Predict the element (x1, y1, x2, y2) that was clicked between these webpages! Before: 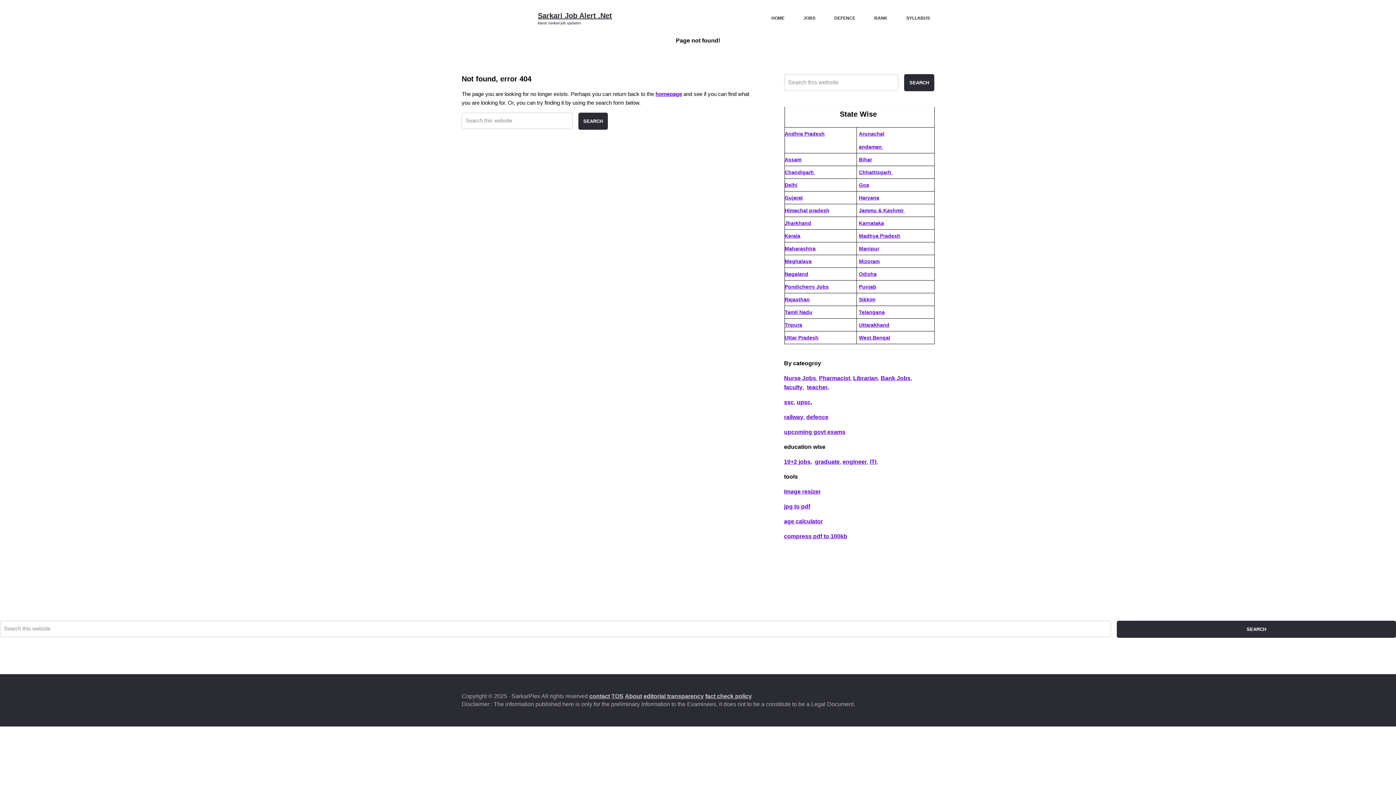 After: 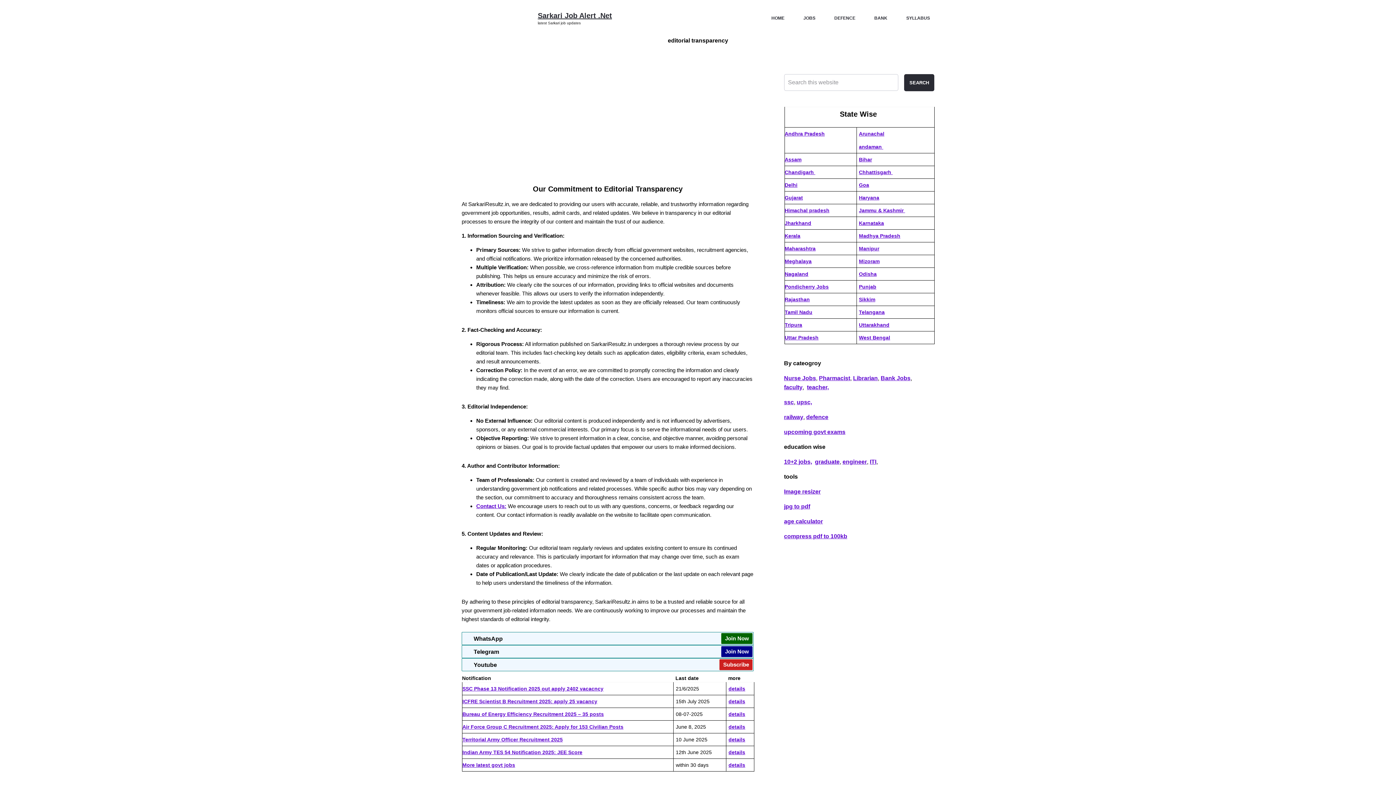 Action: bbox: (643, 693, 704, 699) label: editorial transparency